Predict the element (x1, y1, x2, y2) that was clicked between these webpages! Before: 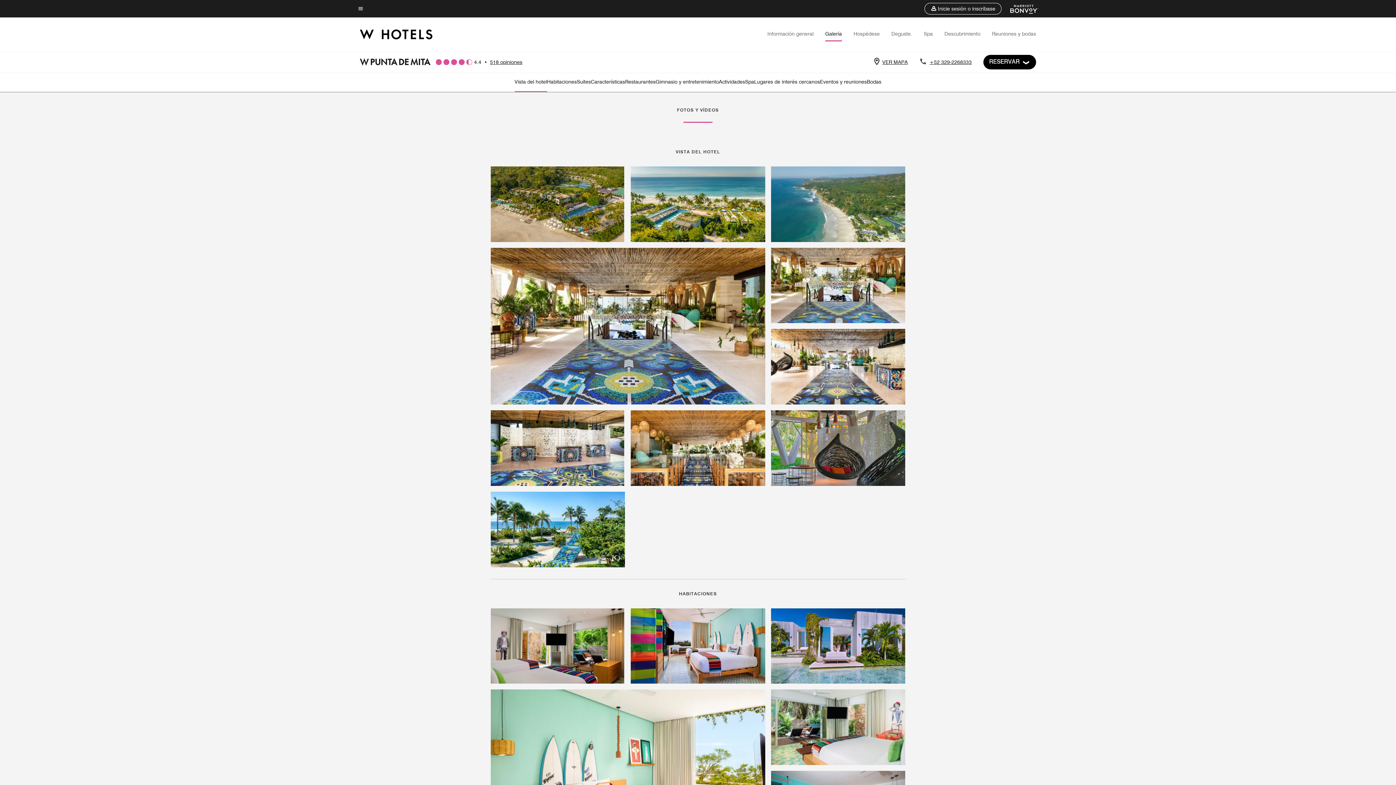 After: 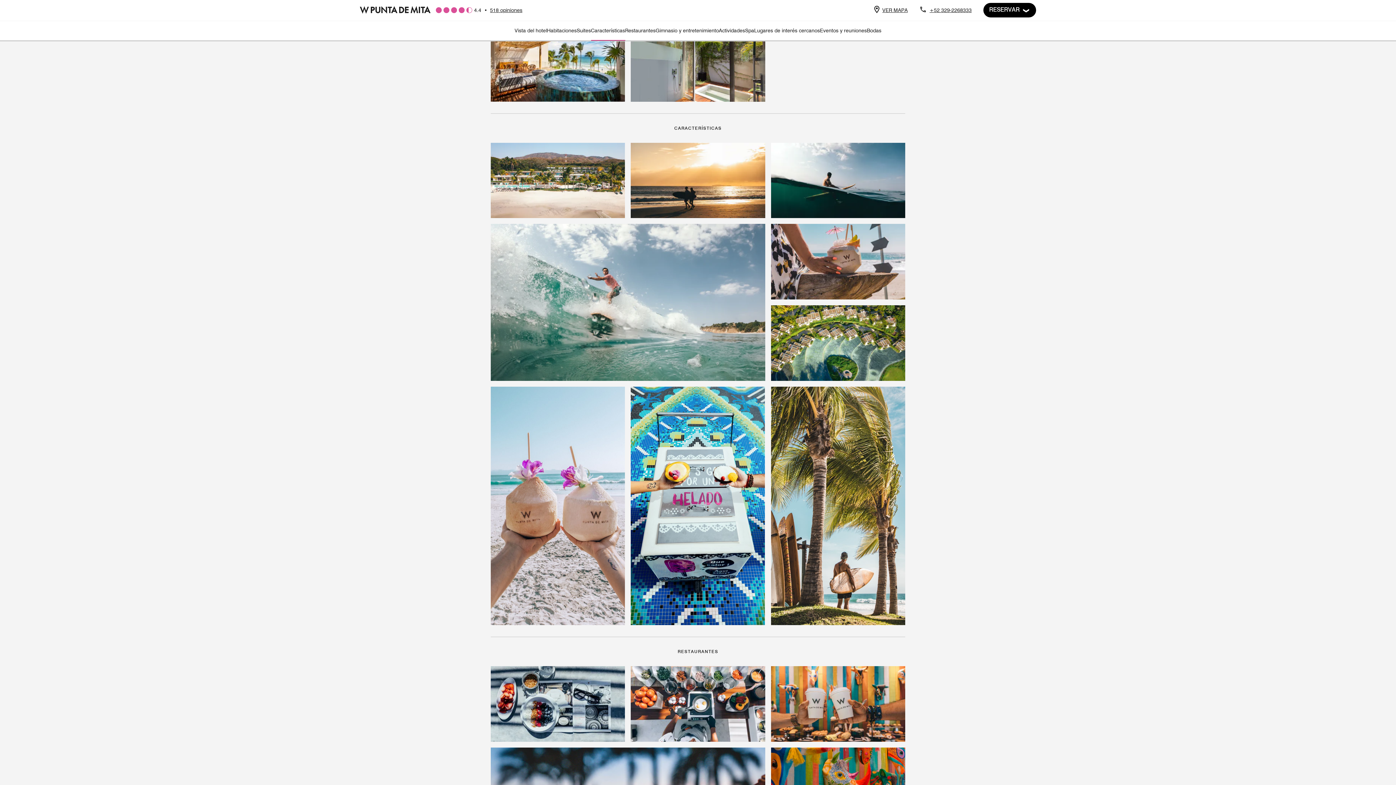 Action: label: Características bbox: (591, 72, 625, 92)